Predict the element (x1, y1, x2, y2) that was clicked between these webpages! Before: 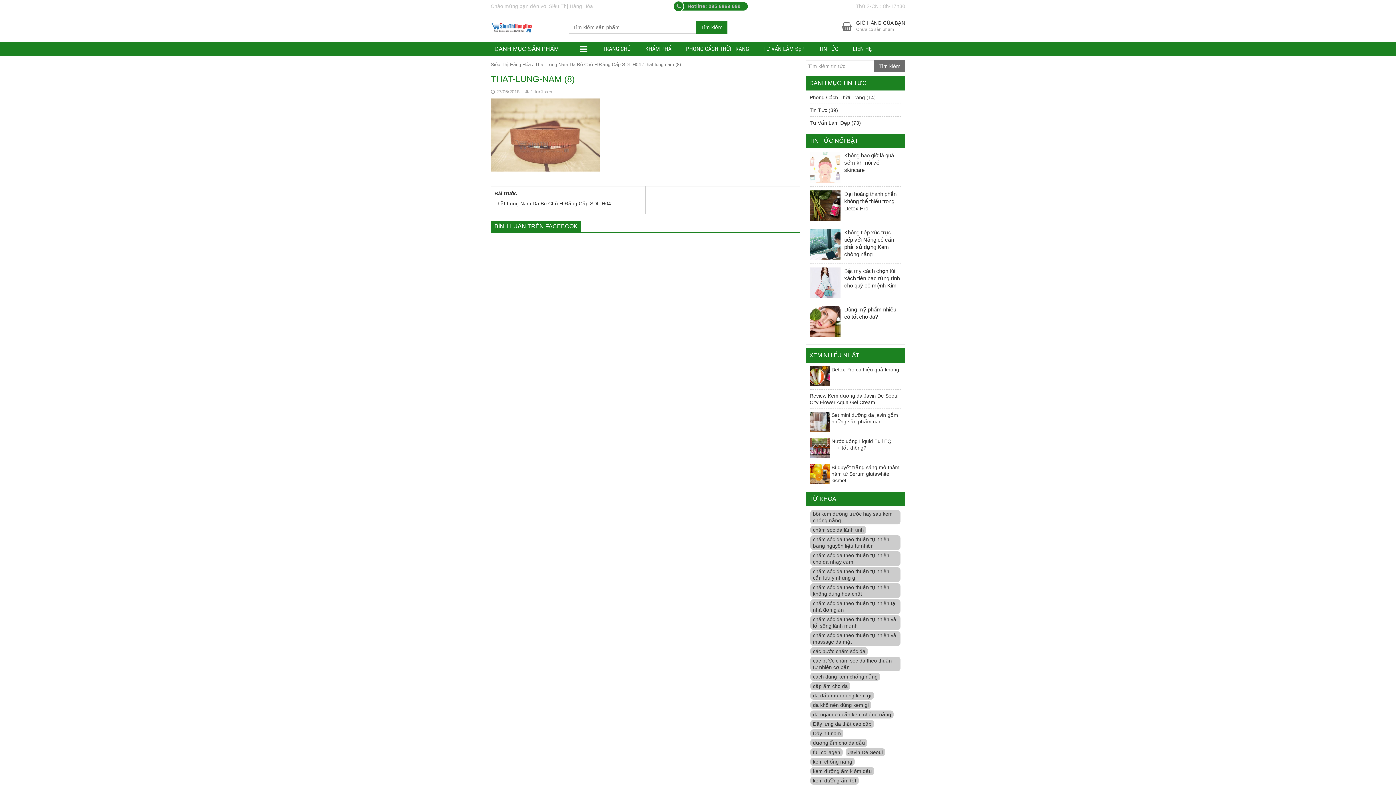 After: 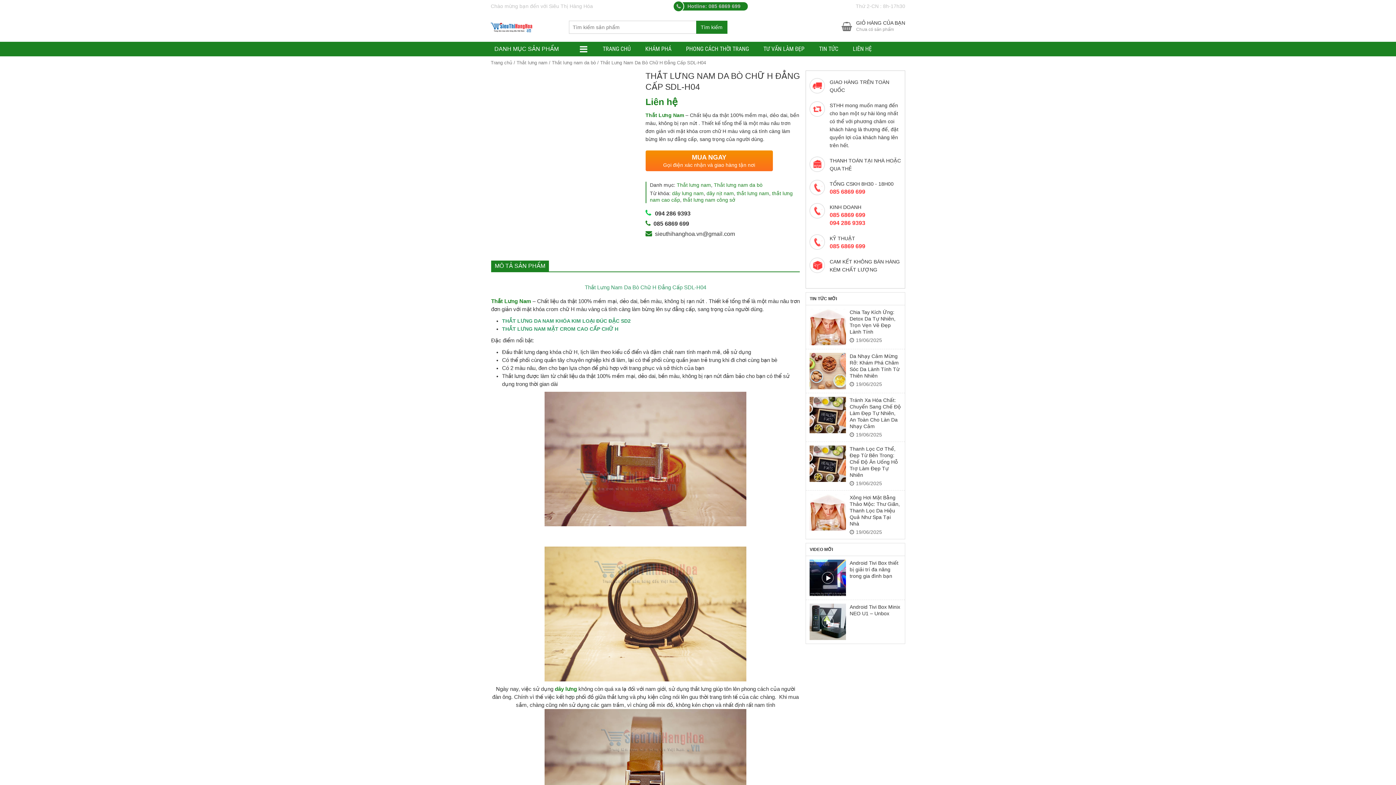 Action: bbox: (490, 186, 645, 210) label: Bài trước
Thắt Lưng Nam Da Bò Chữ H Đẳng Cấp SDL-H04